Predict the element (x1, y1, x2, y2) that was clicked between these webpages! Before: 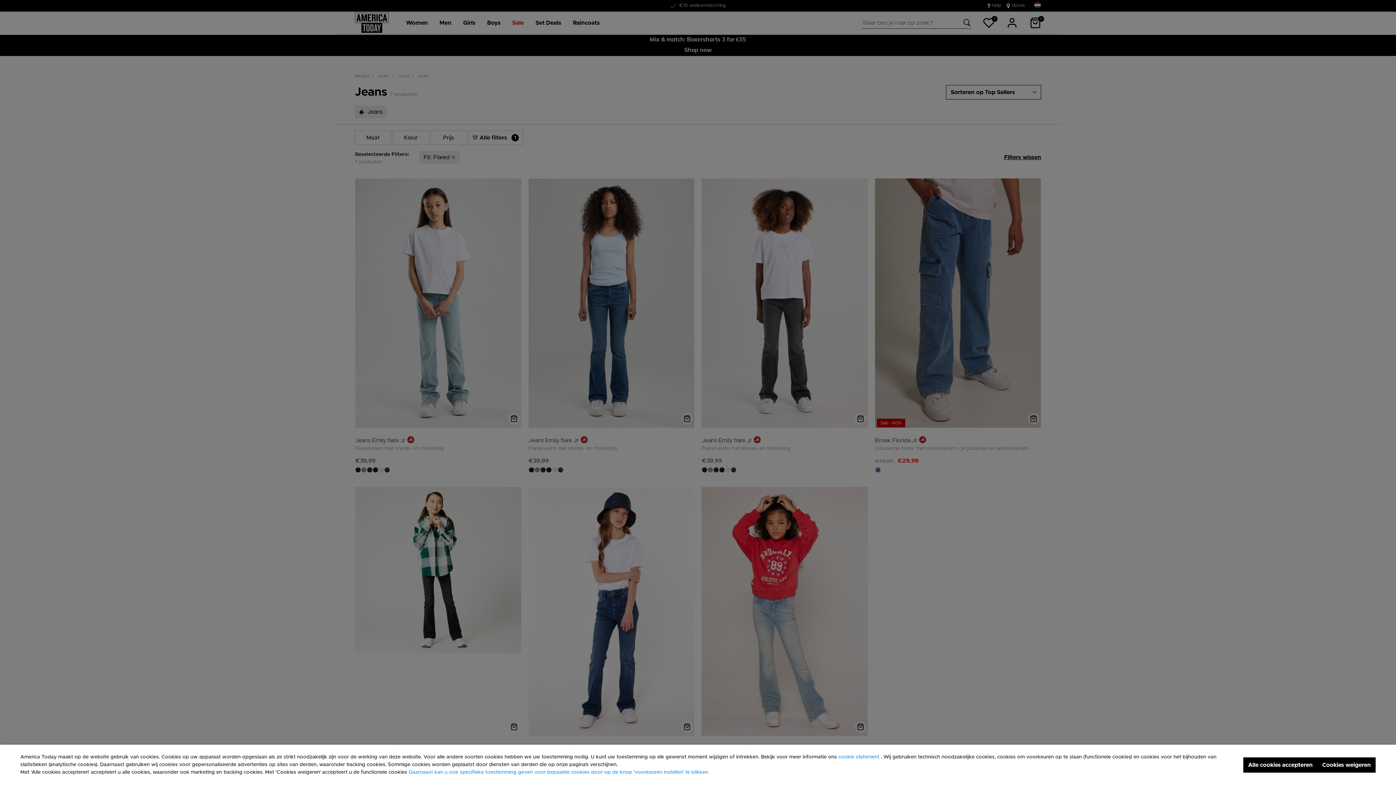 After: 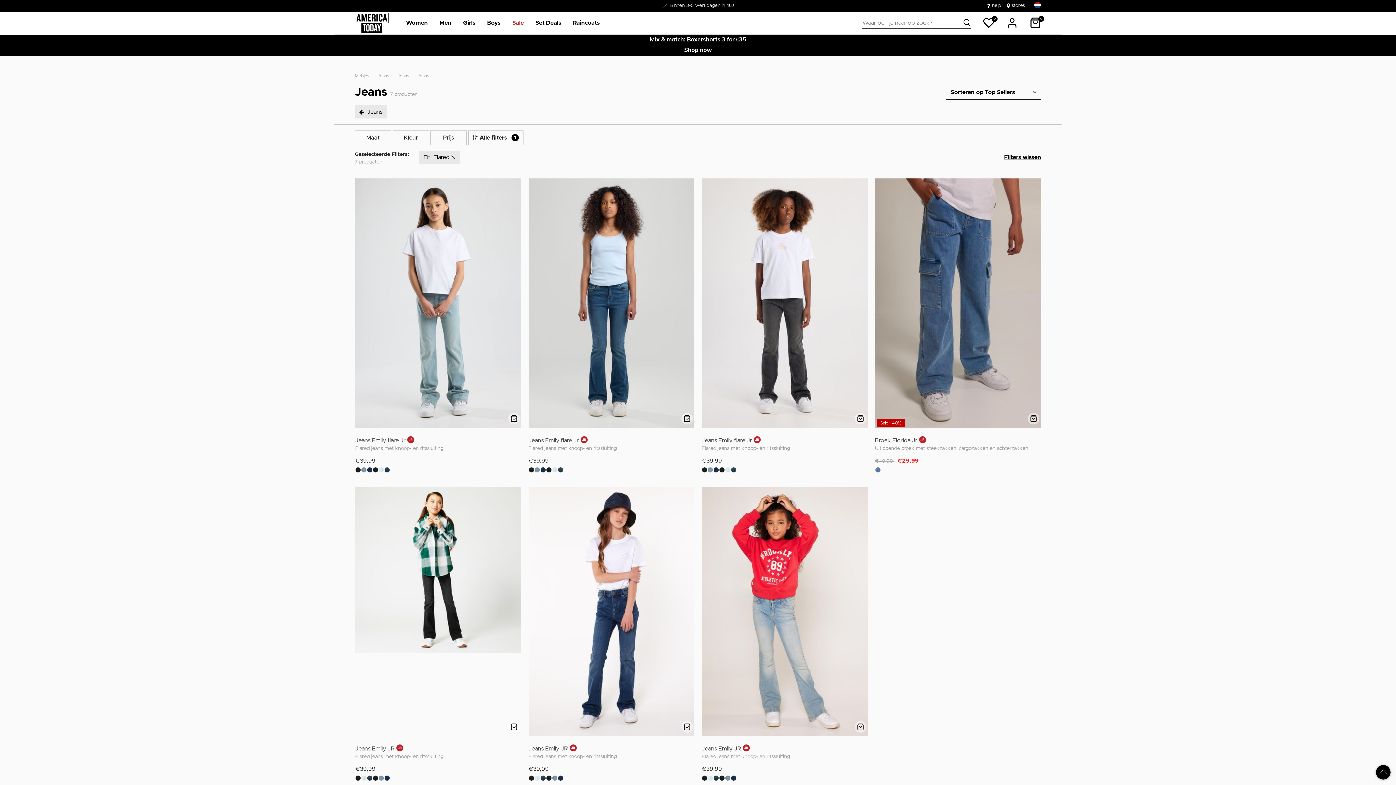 Action: bbox: (1317, 757, 1376, 772) label: Cookies weigeren